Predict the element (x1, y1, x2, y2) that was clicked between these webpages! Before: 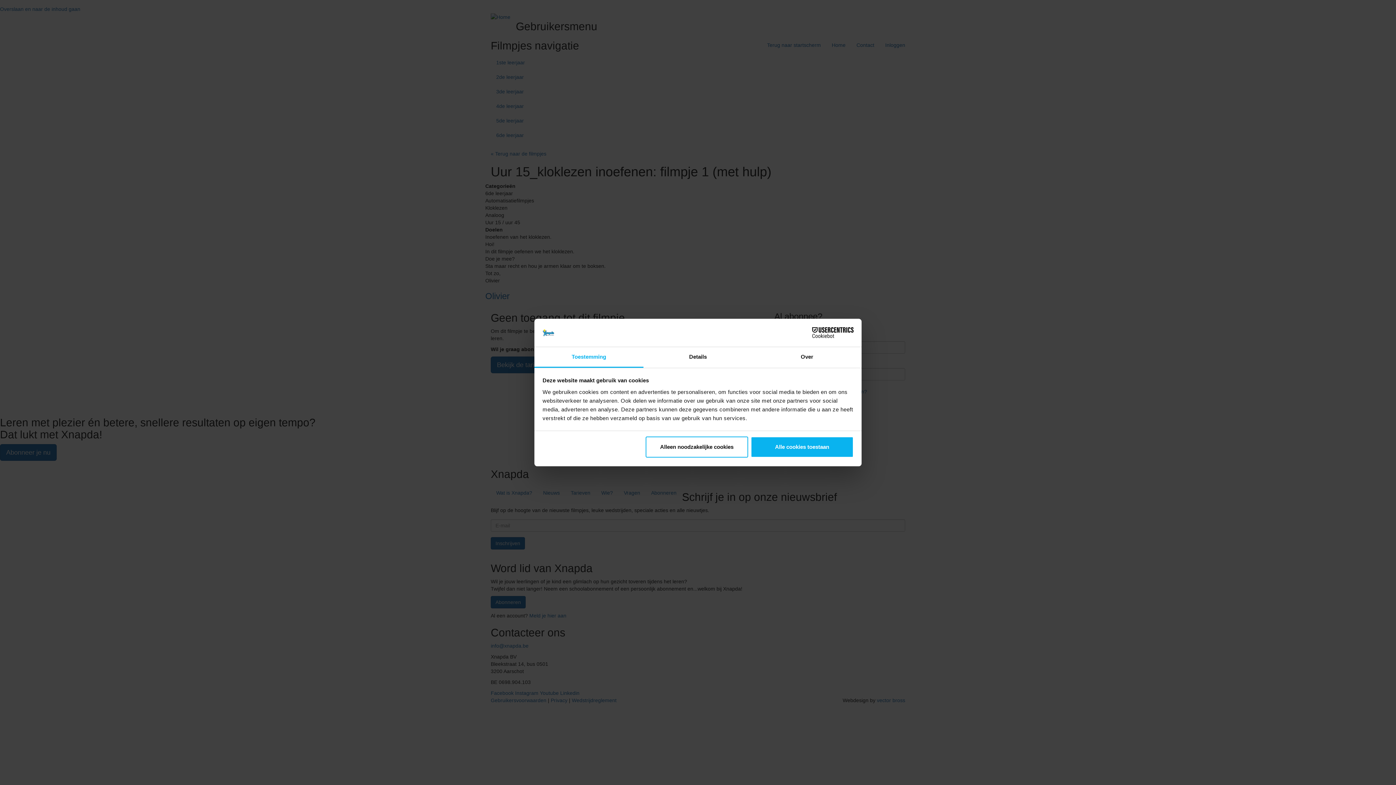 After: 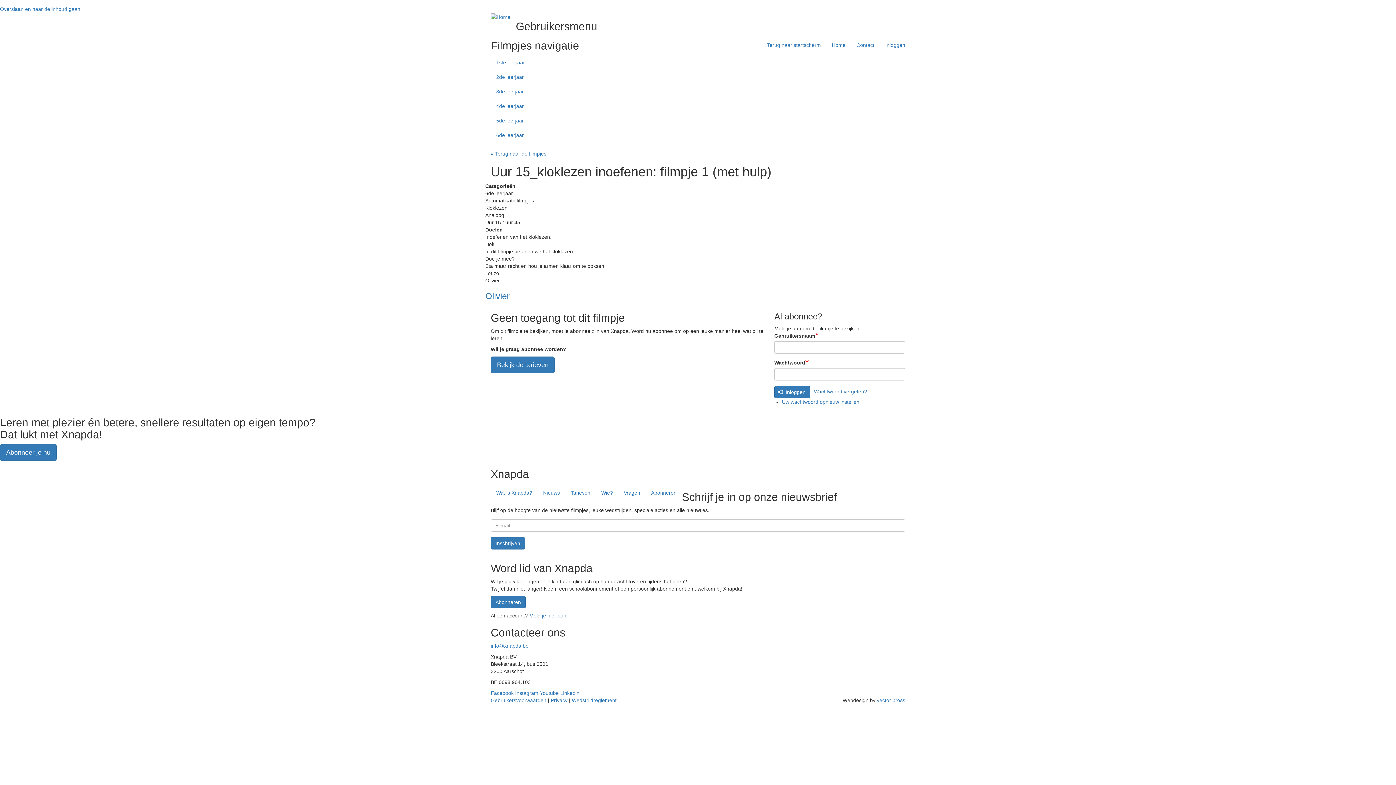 Action: bbox: (645, 436, 748, 457) label: Alleen noodzakelijke cookies